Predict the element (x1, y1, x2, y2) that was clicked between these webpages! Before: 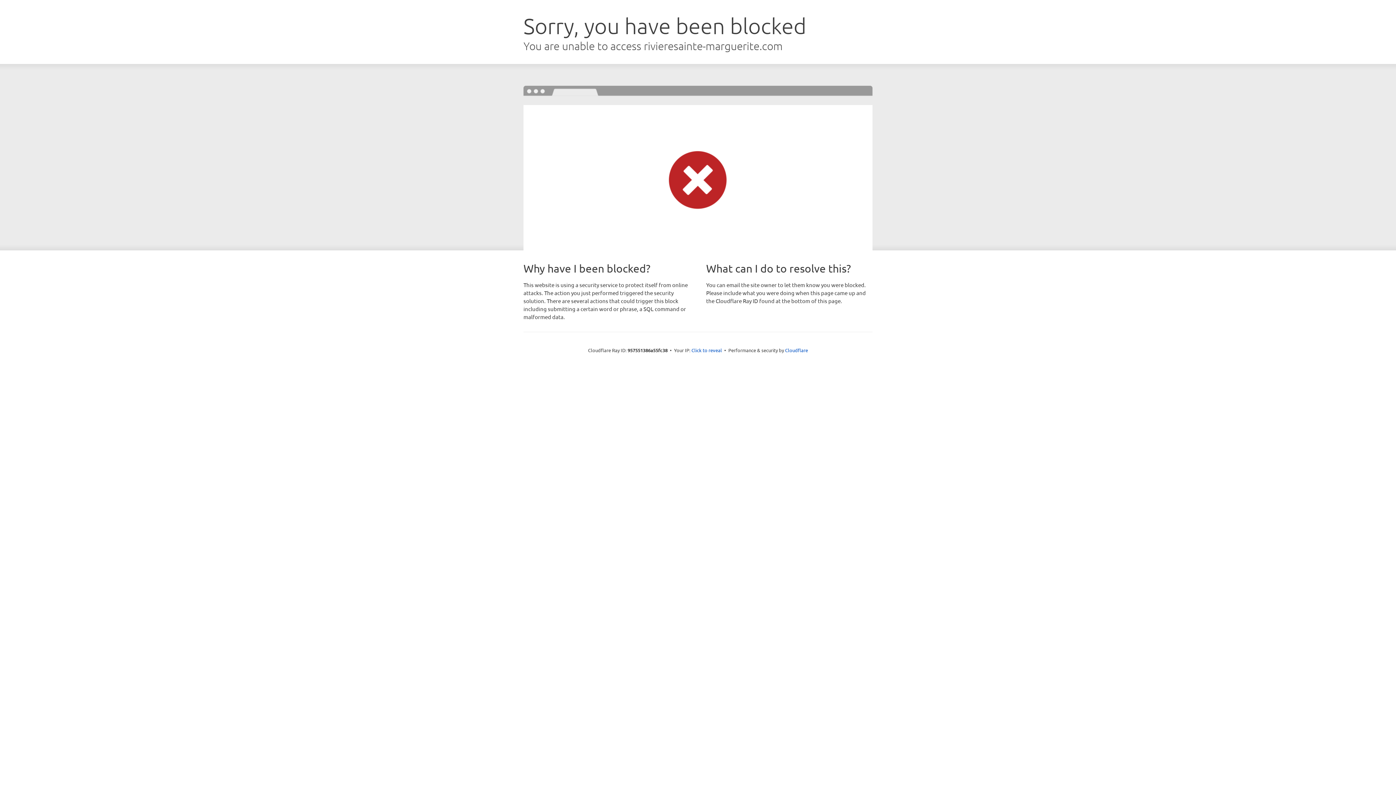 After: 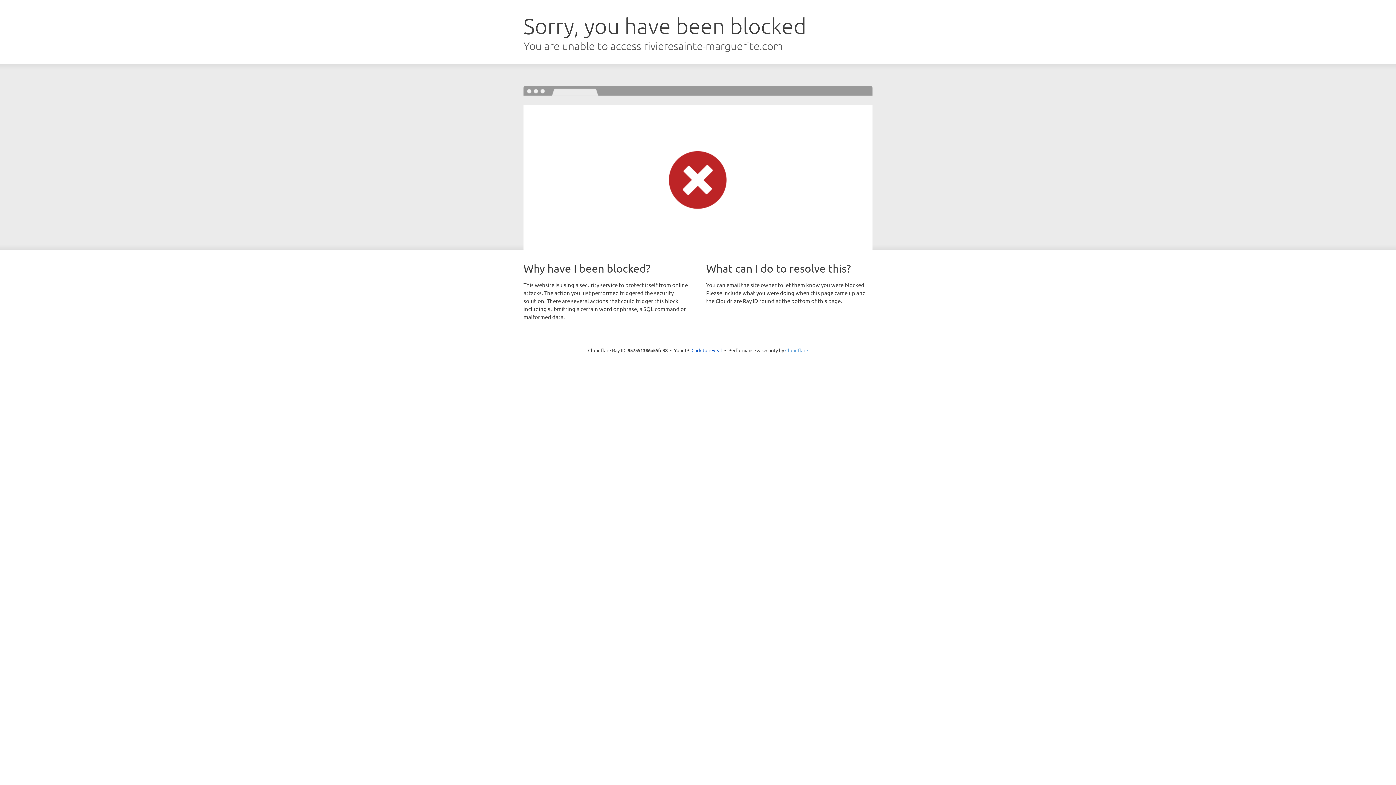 Action: label: Cloudflare bbox: (785, 347, 808, 353)